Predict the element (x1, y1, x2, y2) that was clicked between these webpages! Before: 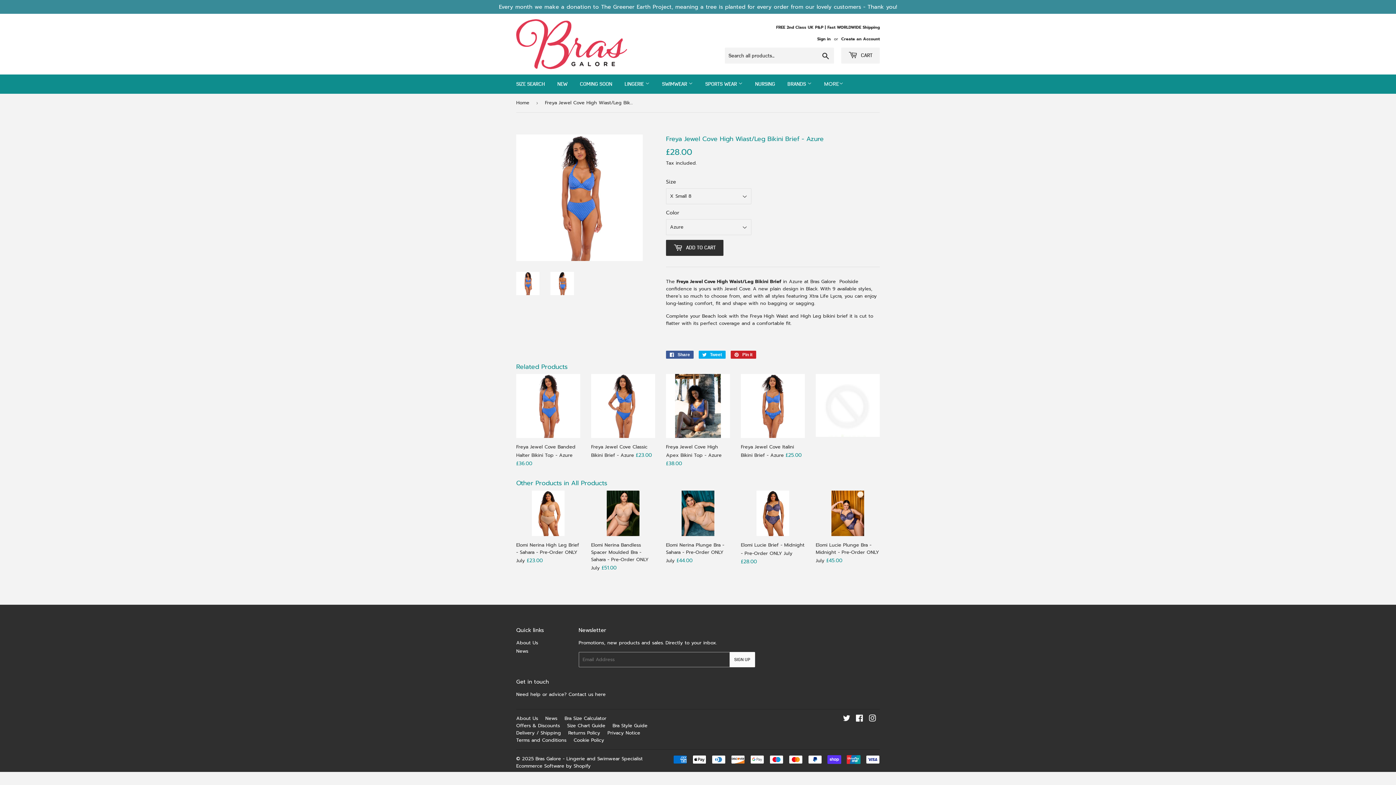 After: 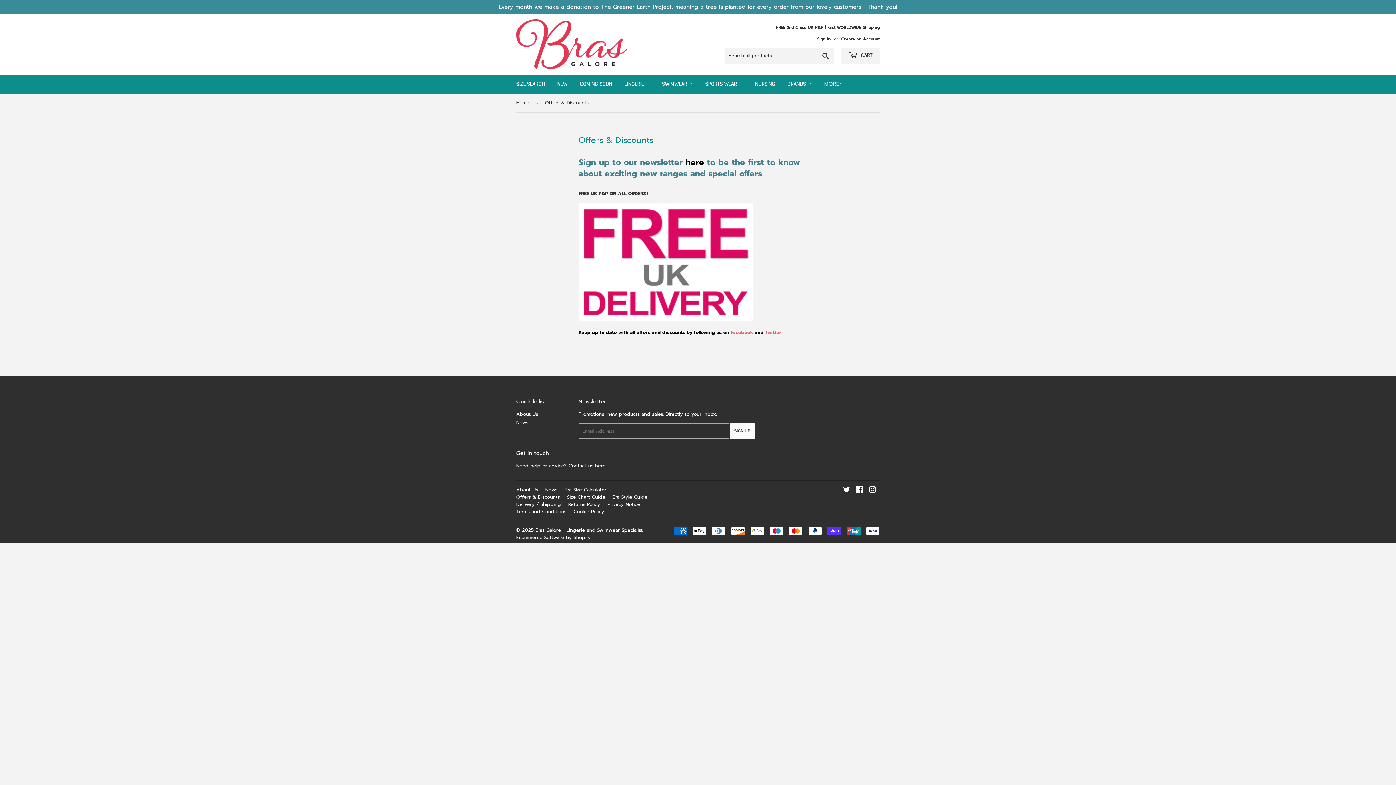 Action: bbox: (516, 722, 560, 729) label: Offers & Discounts